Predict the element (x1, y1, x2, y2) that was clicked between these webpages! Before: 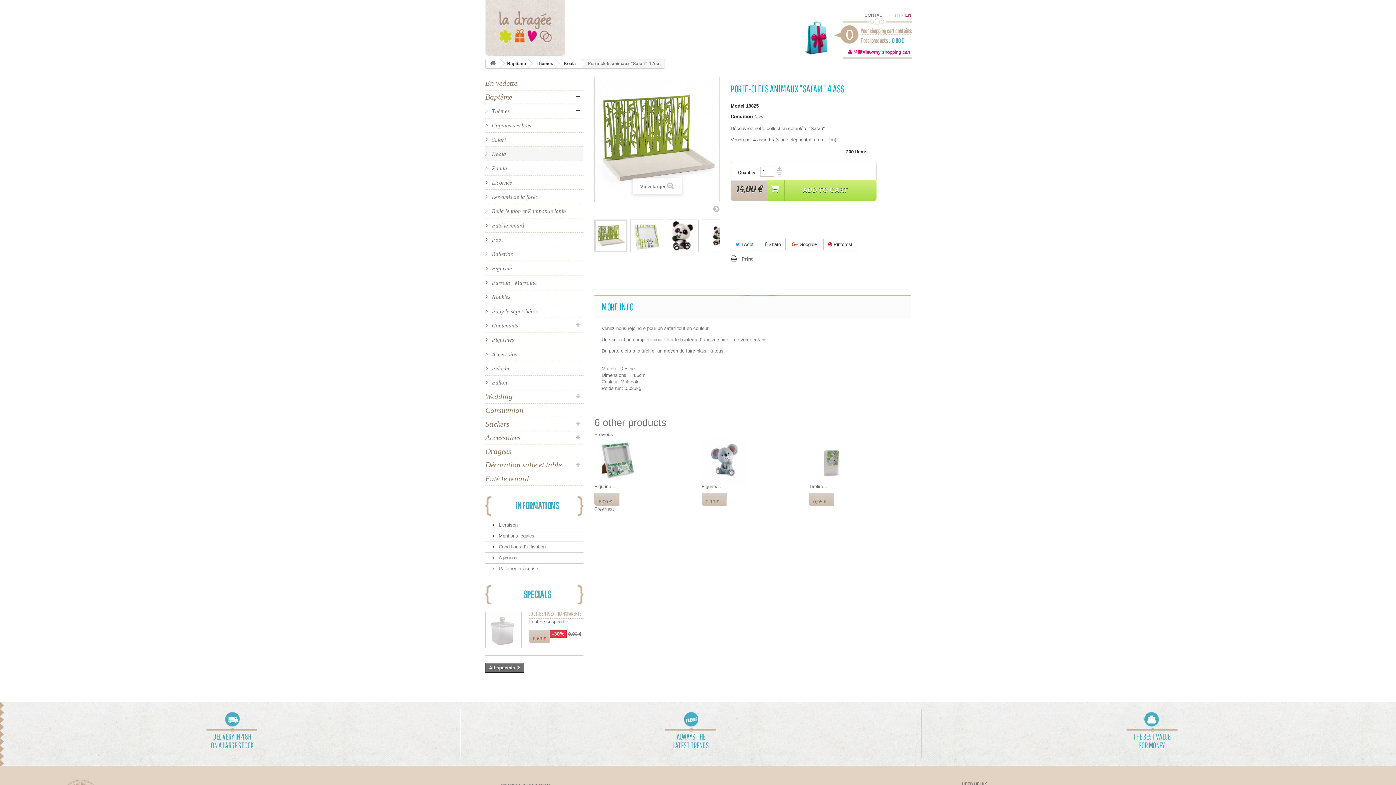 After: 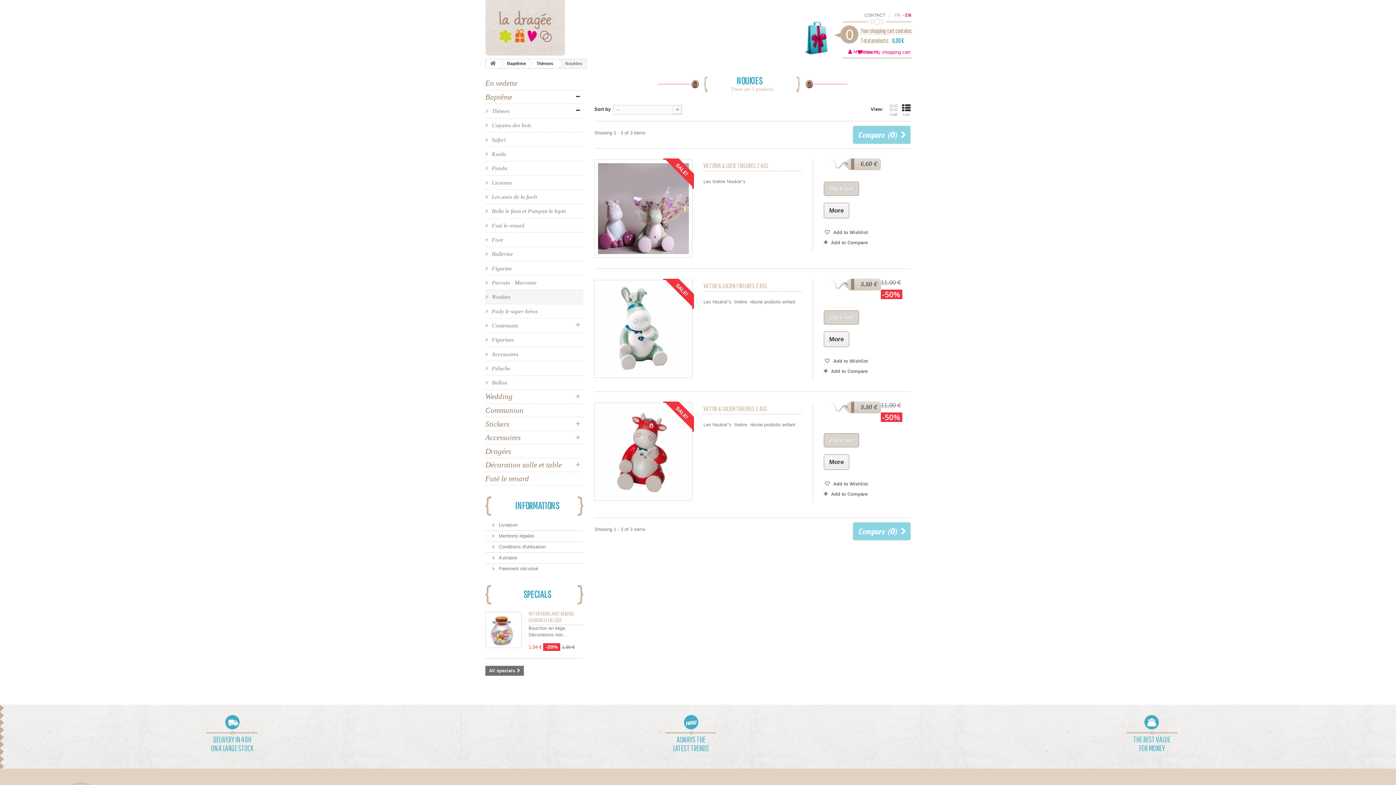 Action: bbox: (485, 290, 583, 304) label:  Noukies